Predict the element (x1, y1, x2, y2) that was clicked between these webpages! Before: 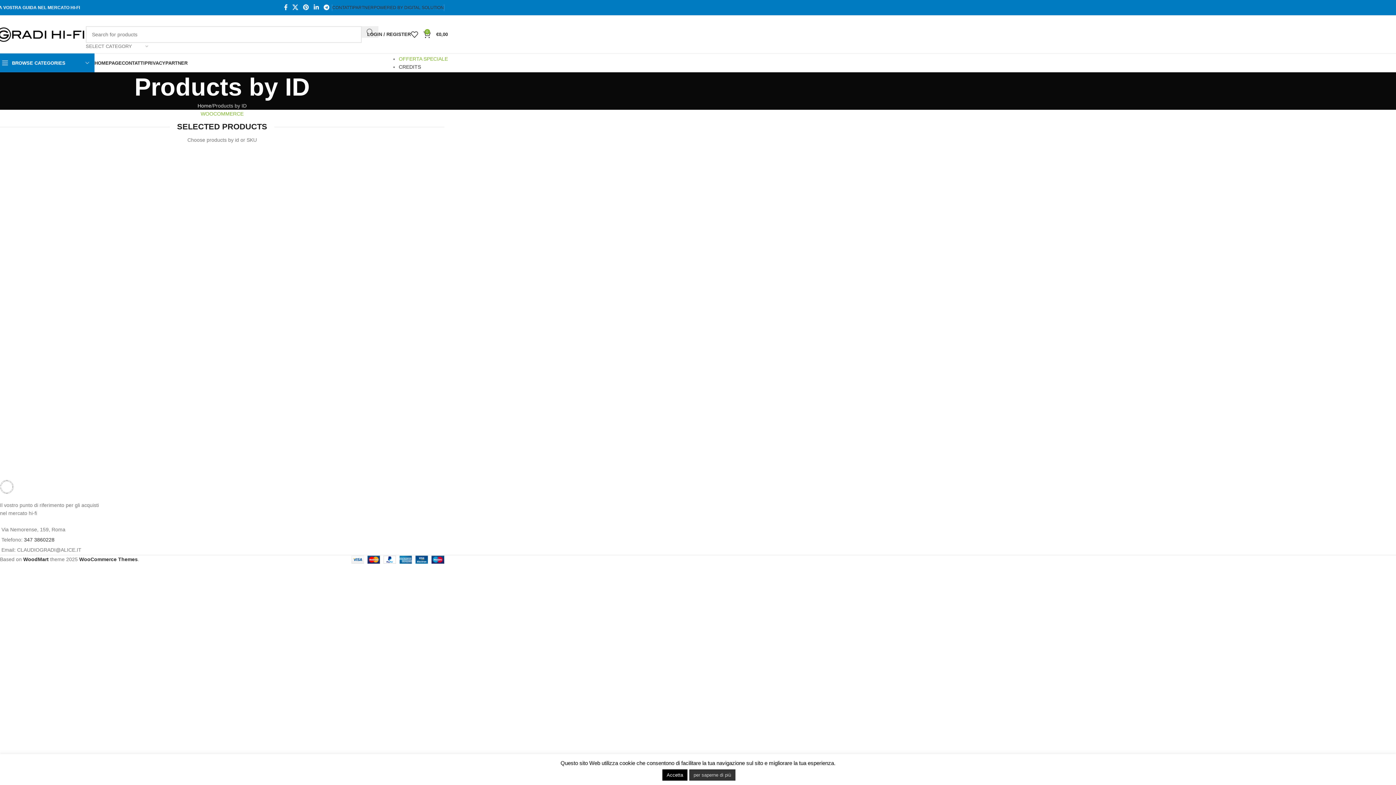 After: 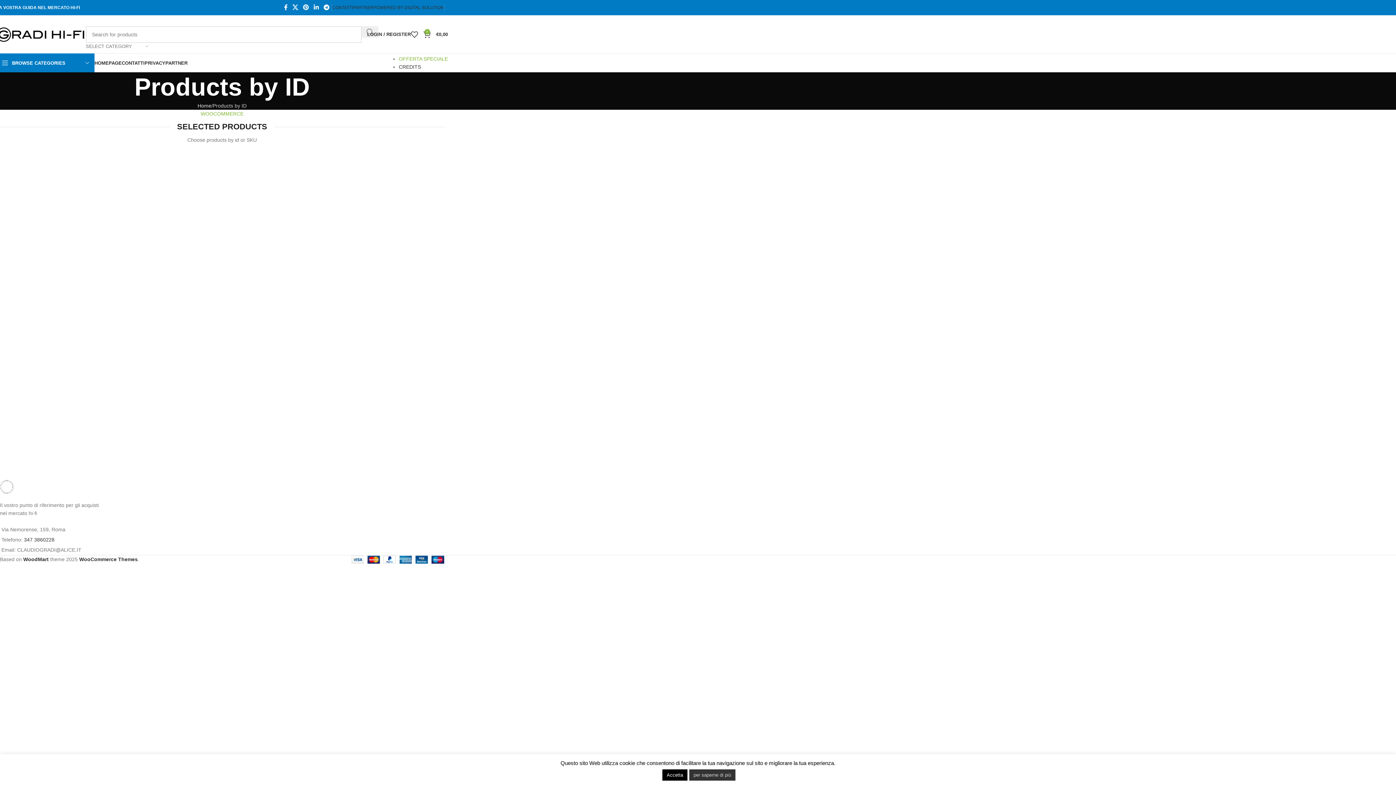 Action: bbox: (410, 27, 423, 41) label: 0